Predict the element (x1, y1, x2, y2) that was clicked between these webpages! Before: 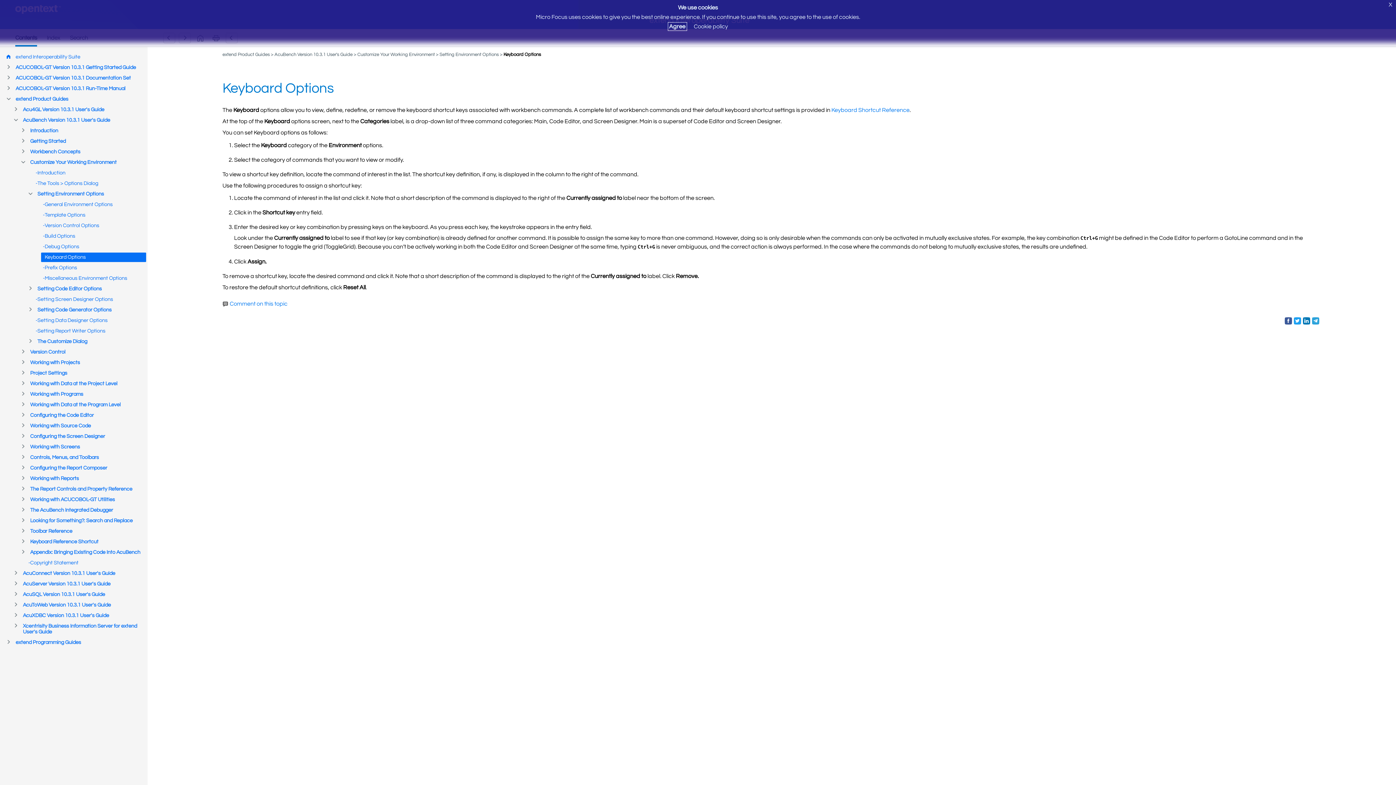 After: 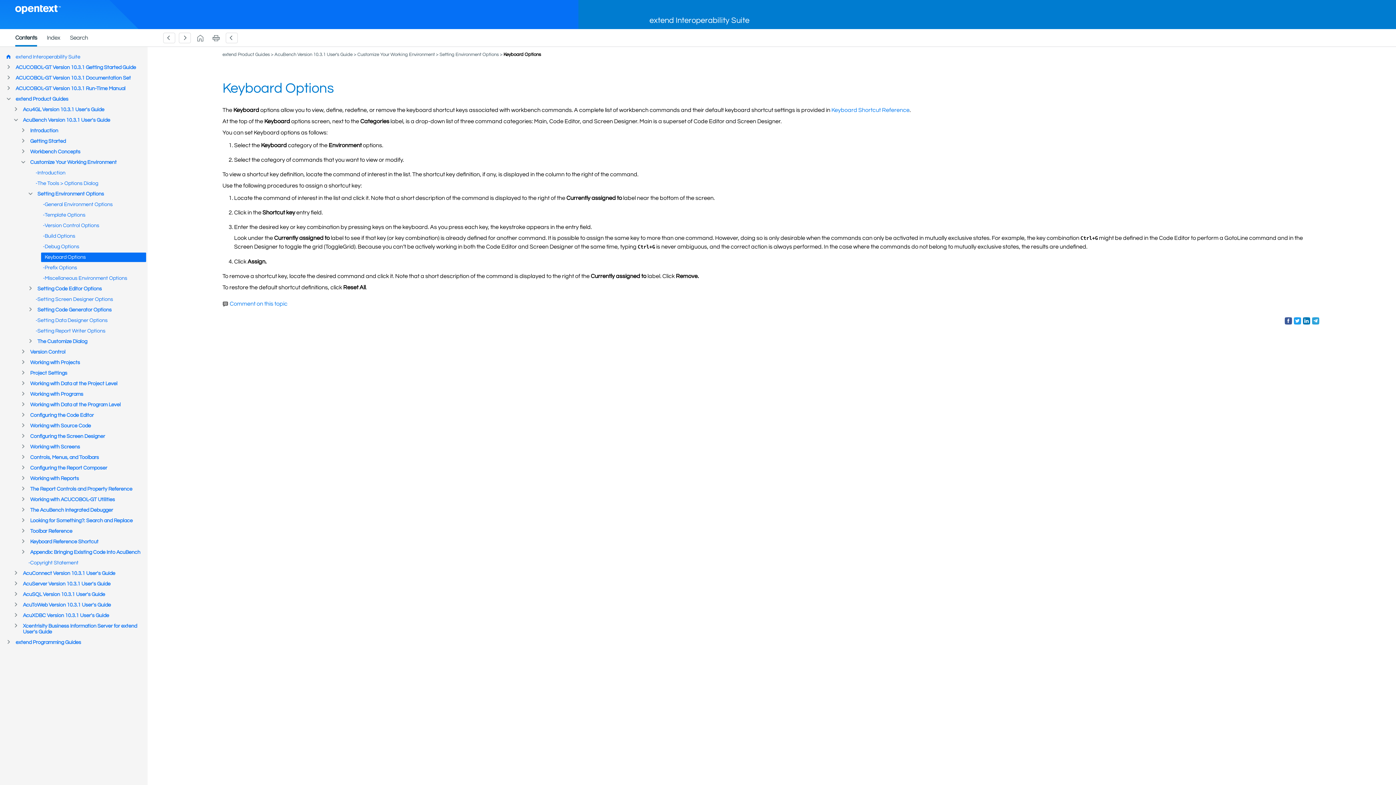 Action: label: X bbox: (1385, 0, 1396, 9)